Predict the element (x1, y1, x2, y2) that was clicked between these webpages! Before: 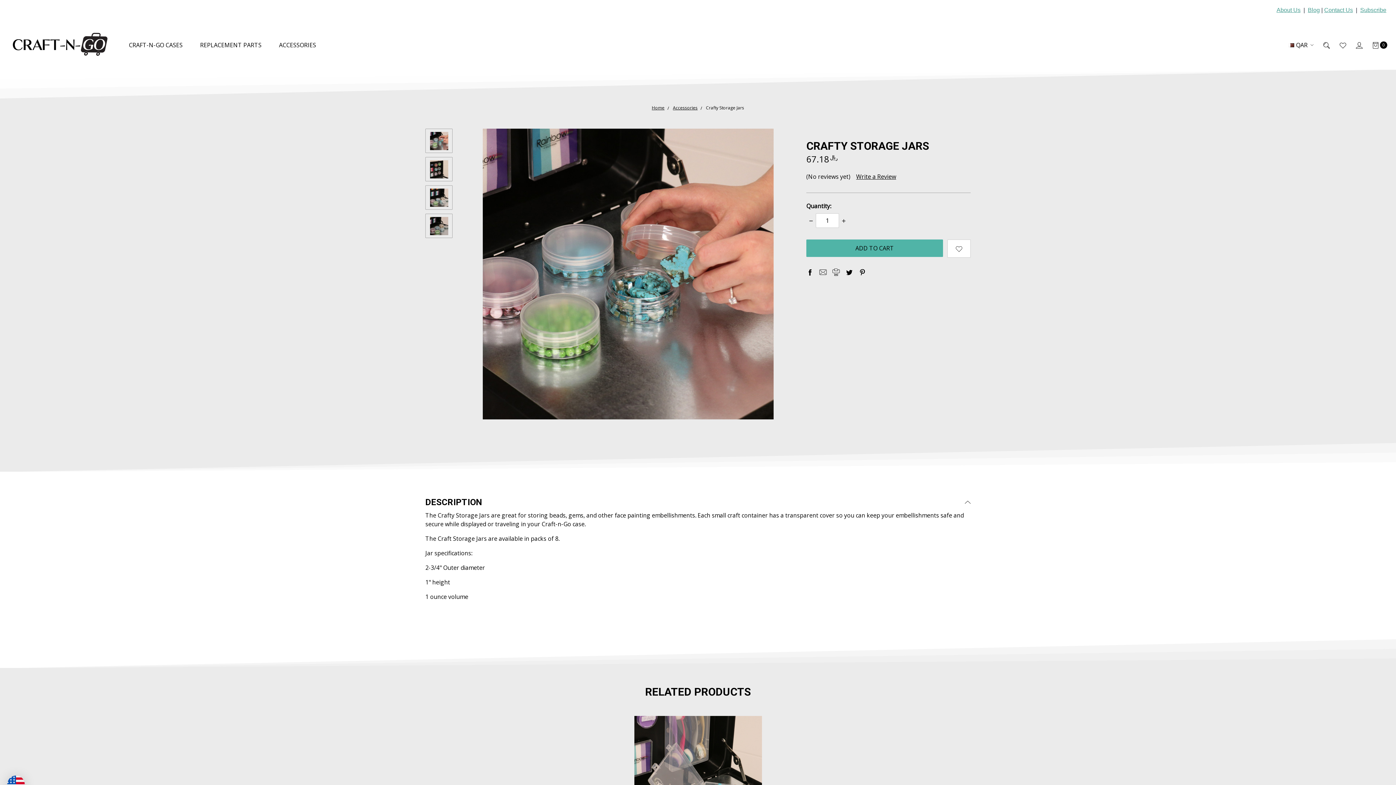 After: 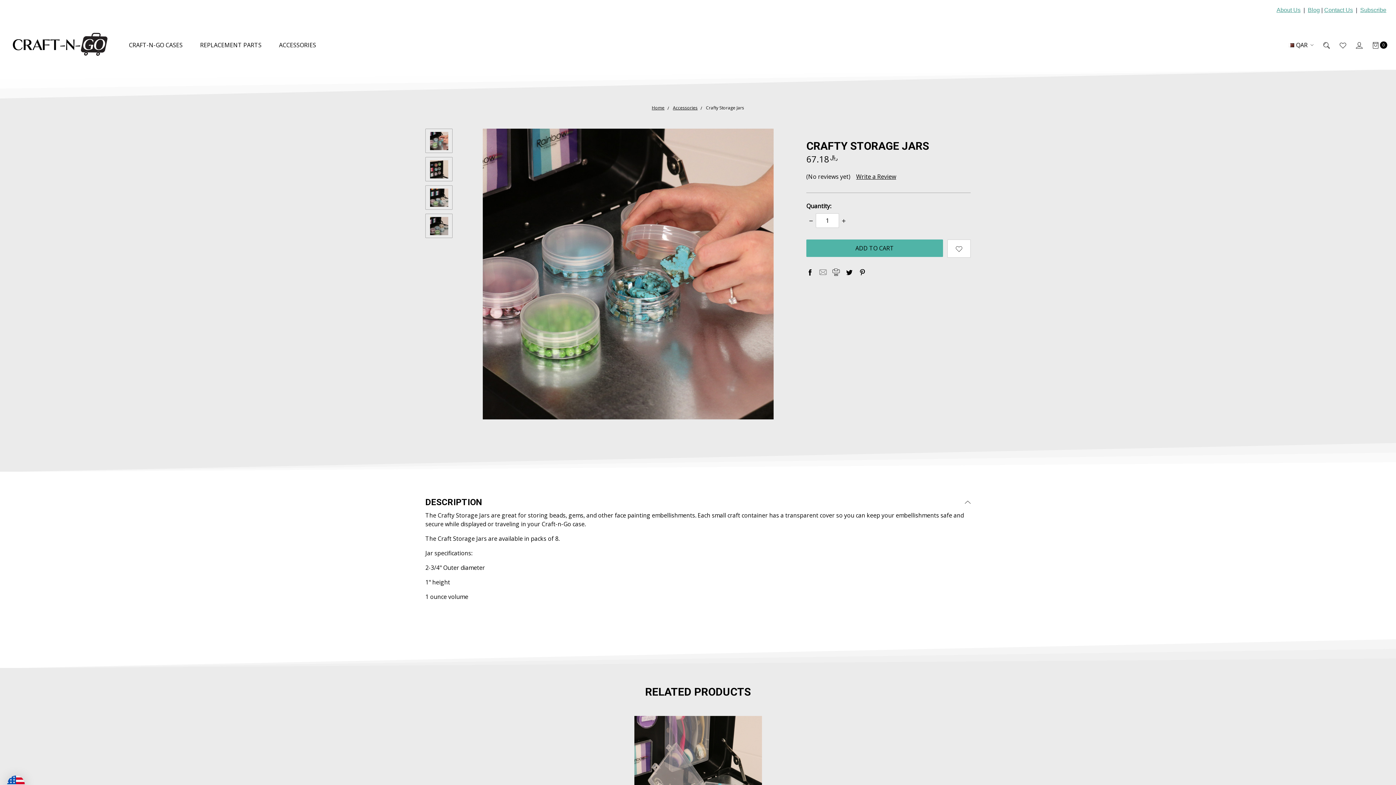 Action: bbox: (819, 268, 826, 275) label: Email 